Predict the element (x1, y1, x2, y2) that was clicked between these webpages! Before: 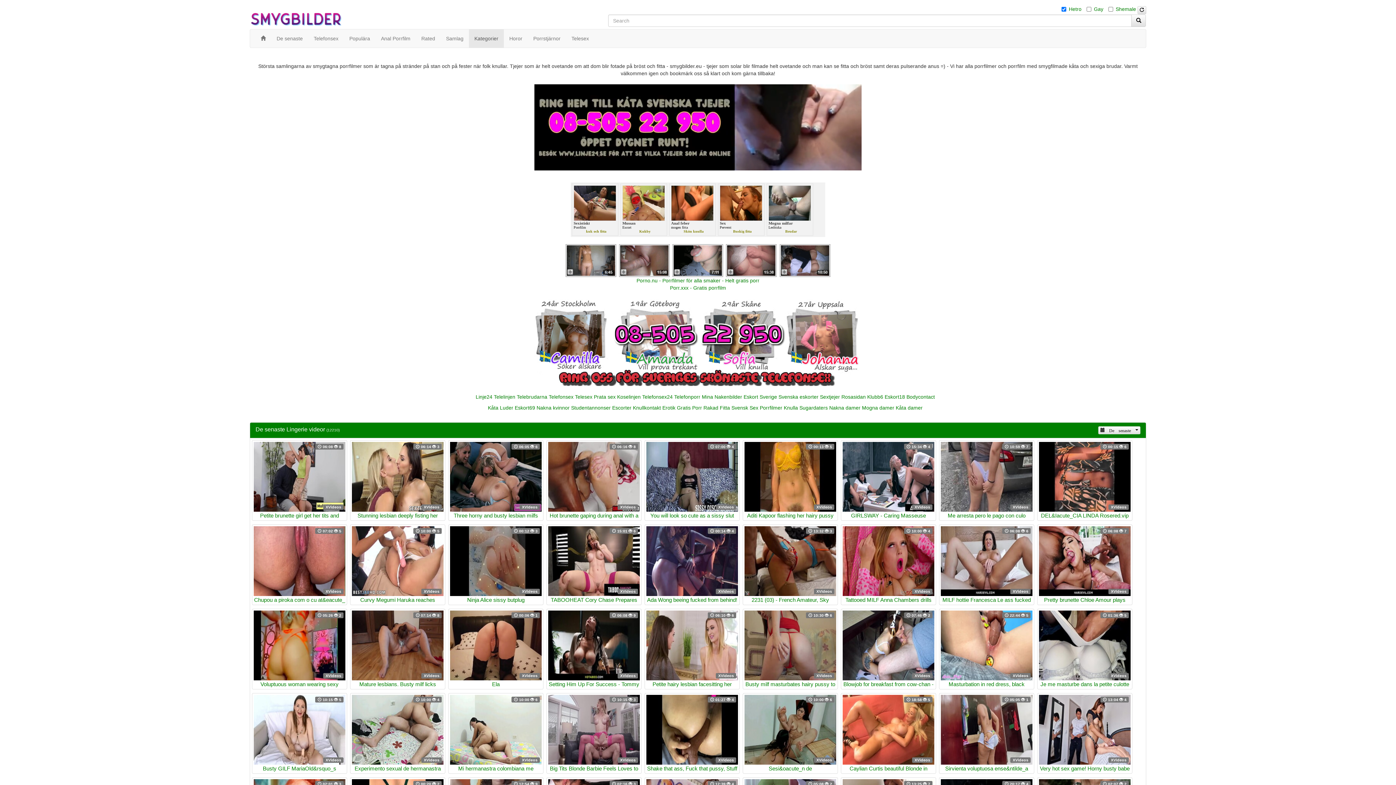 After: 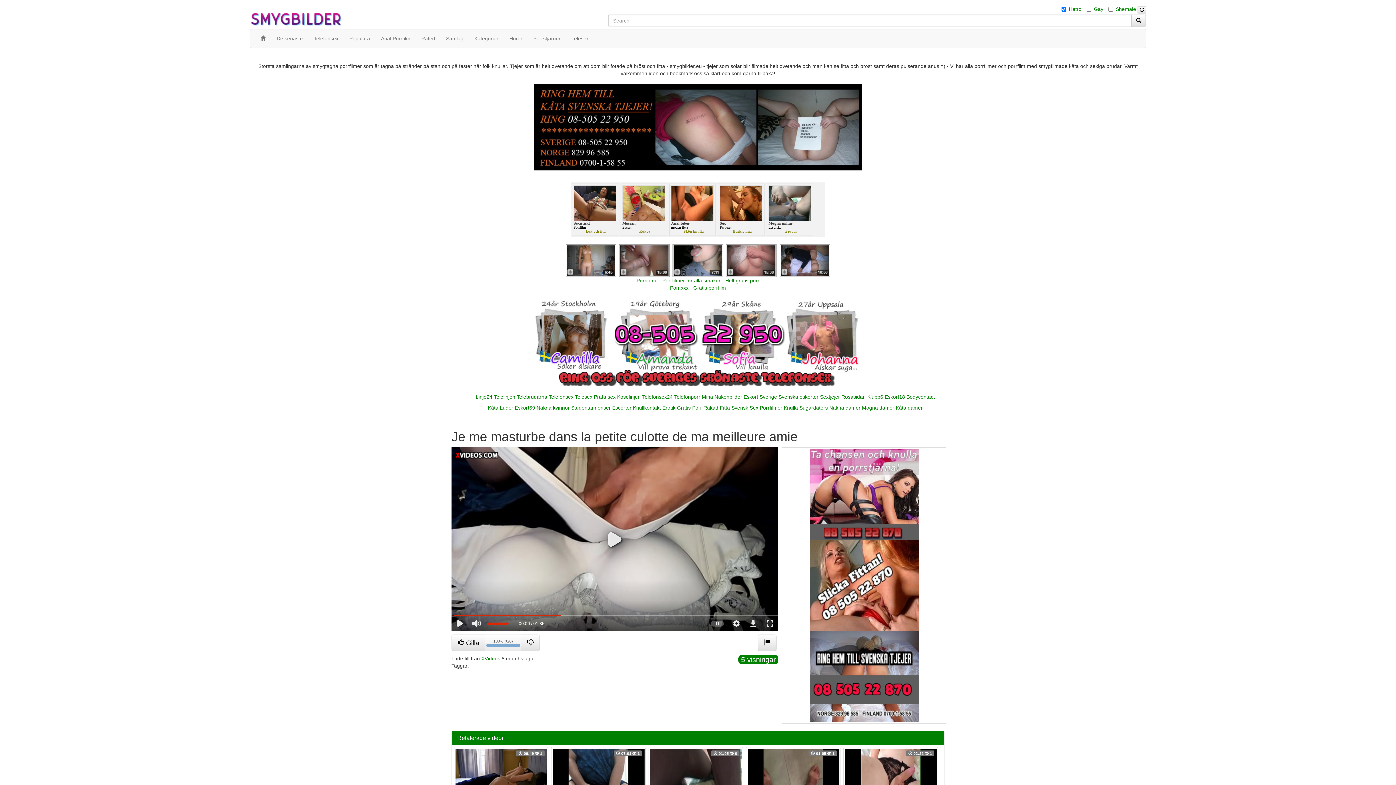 Action: bbox: (1039, 610, 1130, 688) label:  01:36  5
XVideos
Je me masturbe dans la petite culotte de ma meilleure amie